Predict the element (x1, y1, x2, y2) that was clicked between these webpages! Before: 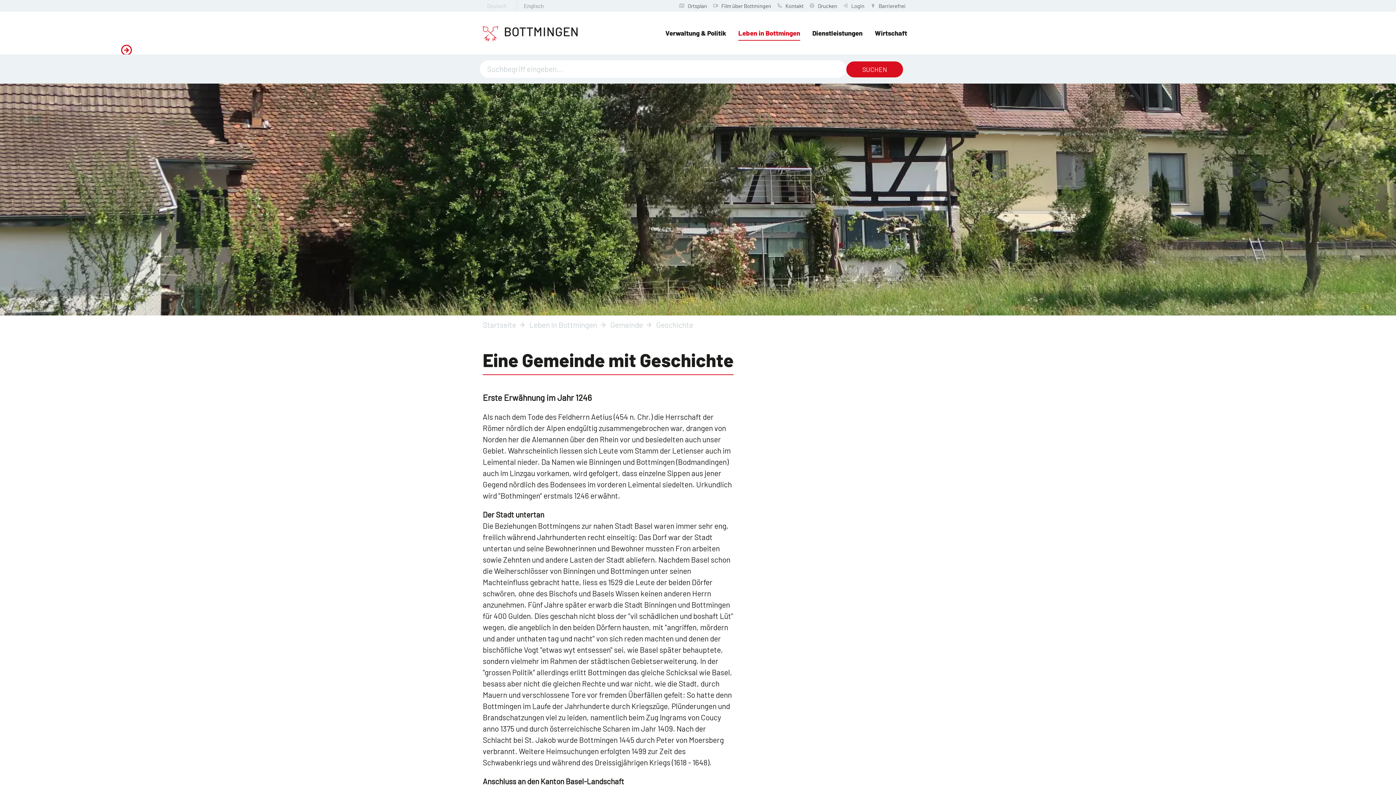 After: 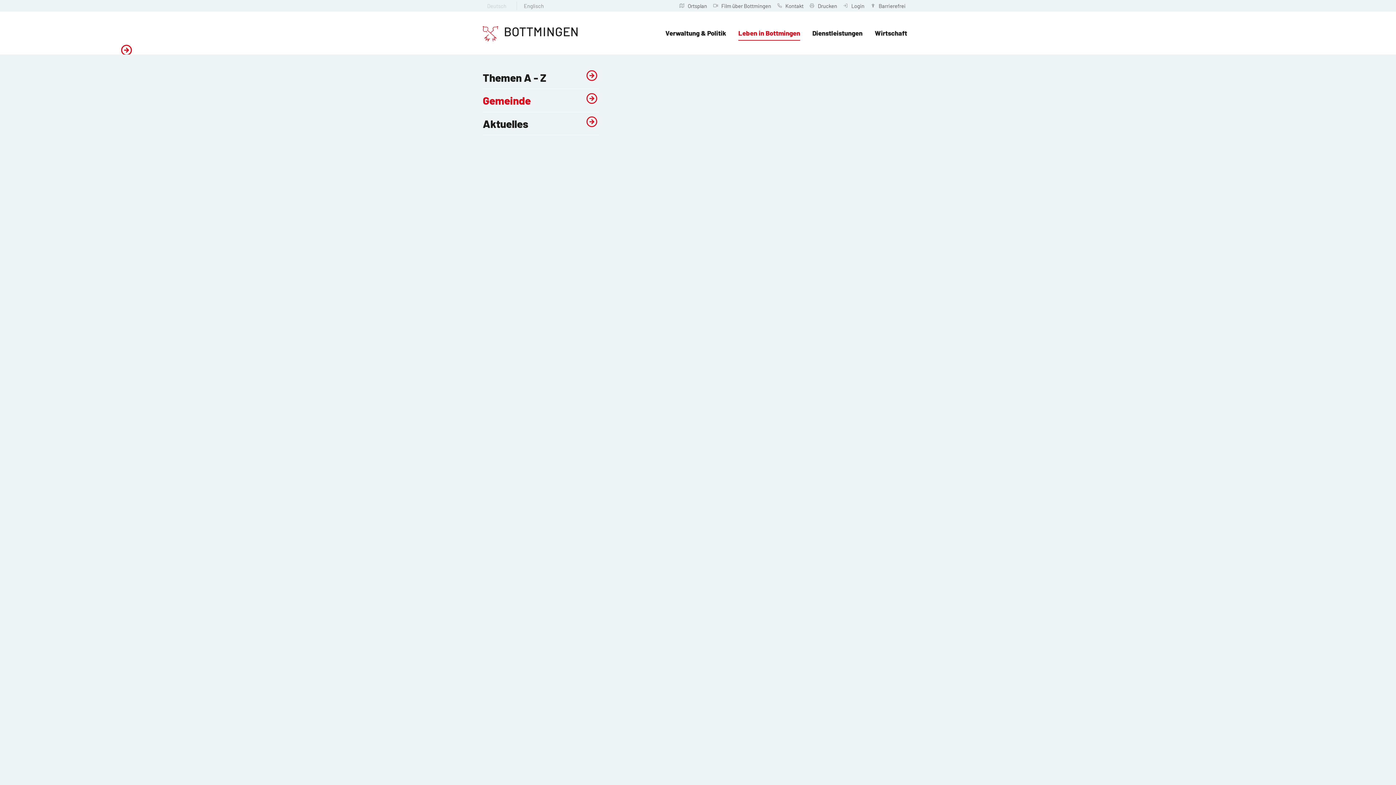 Action: bbox: (732, 24, 806, 40) label: Leben in Bottmingen